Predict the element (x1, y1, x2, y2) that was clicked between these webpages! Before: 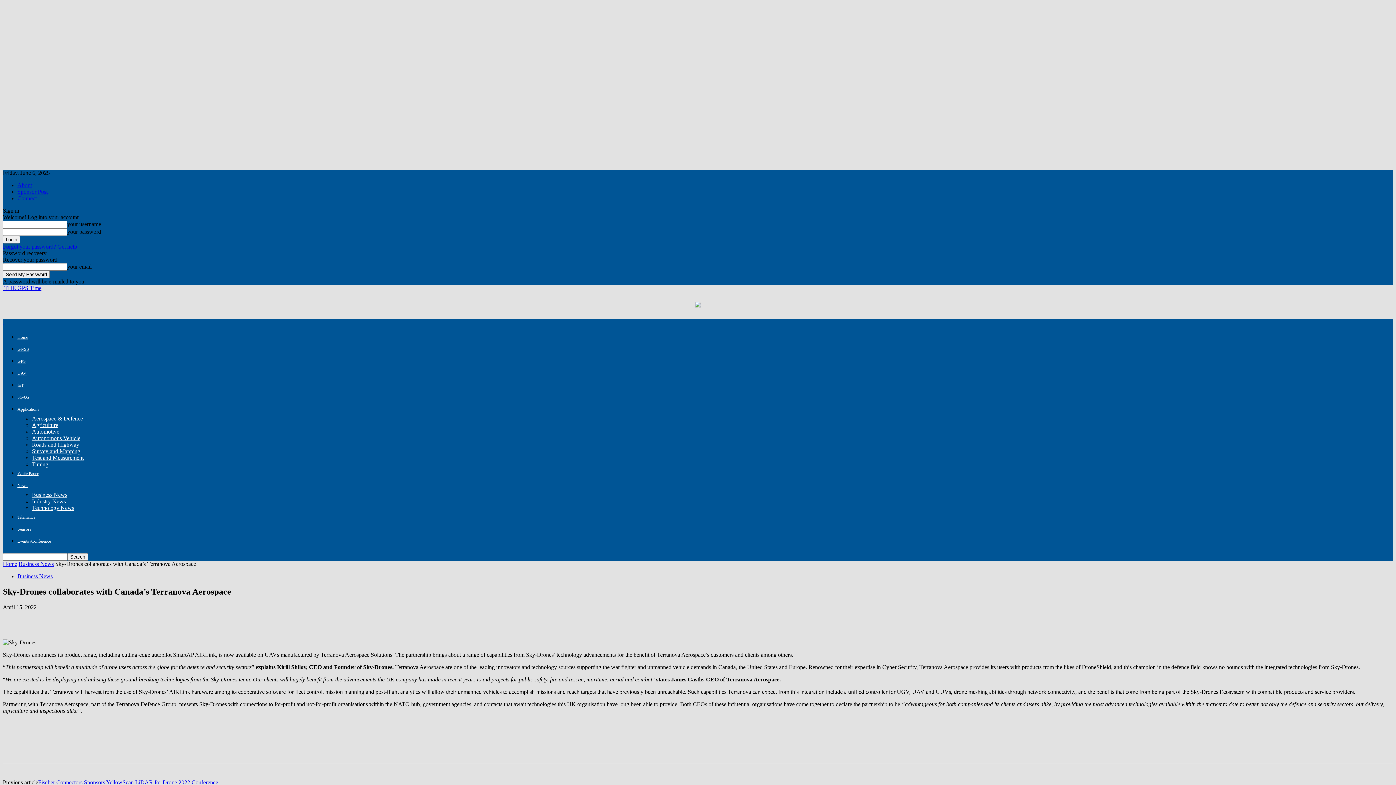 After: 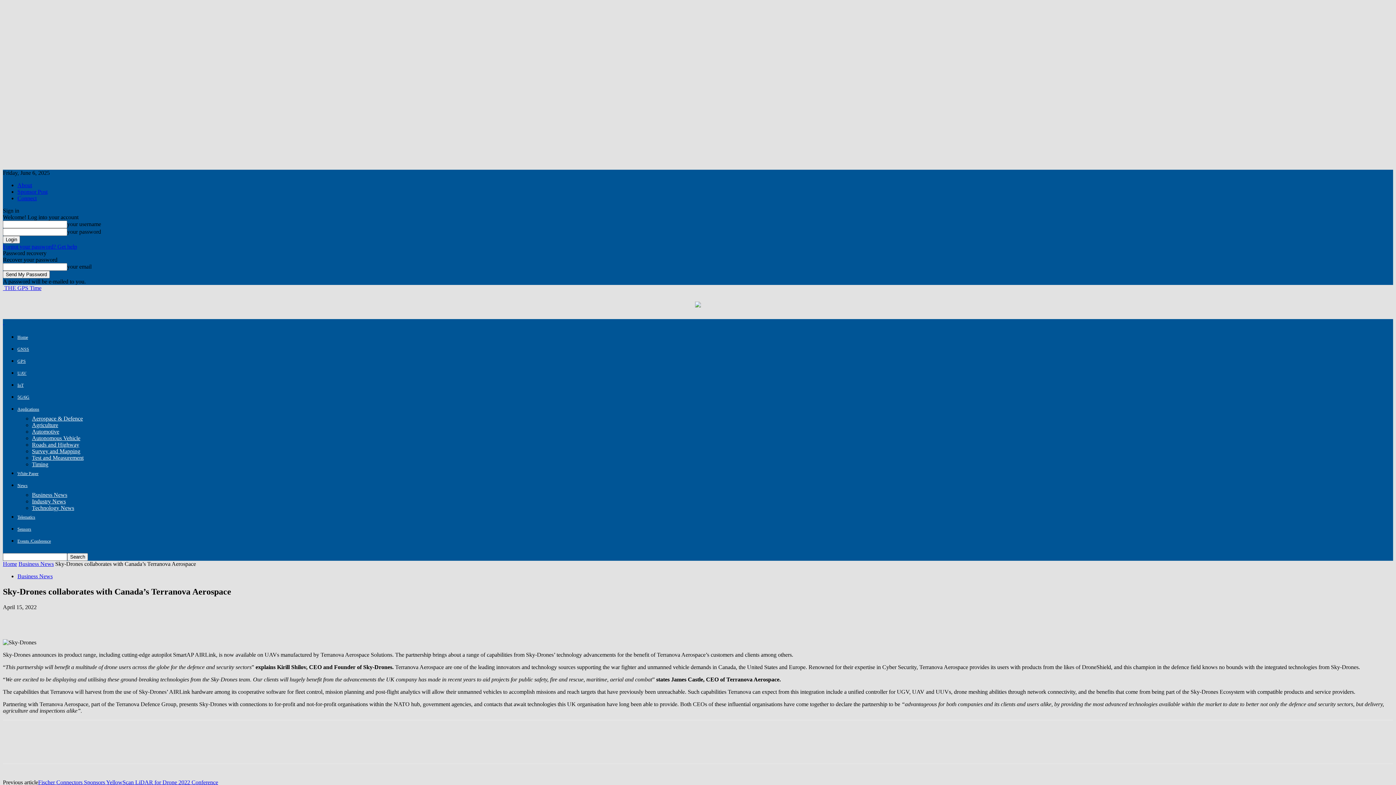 Action: bbox: (159, 741, 184, 756)